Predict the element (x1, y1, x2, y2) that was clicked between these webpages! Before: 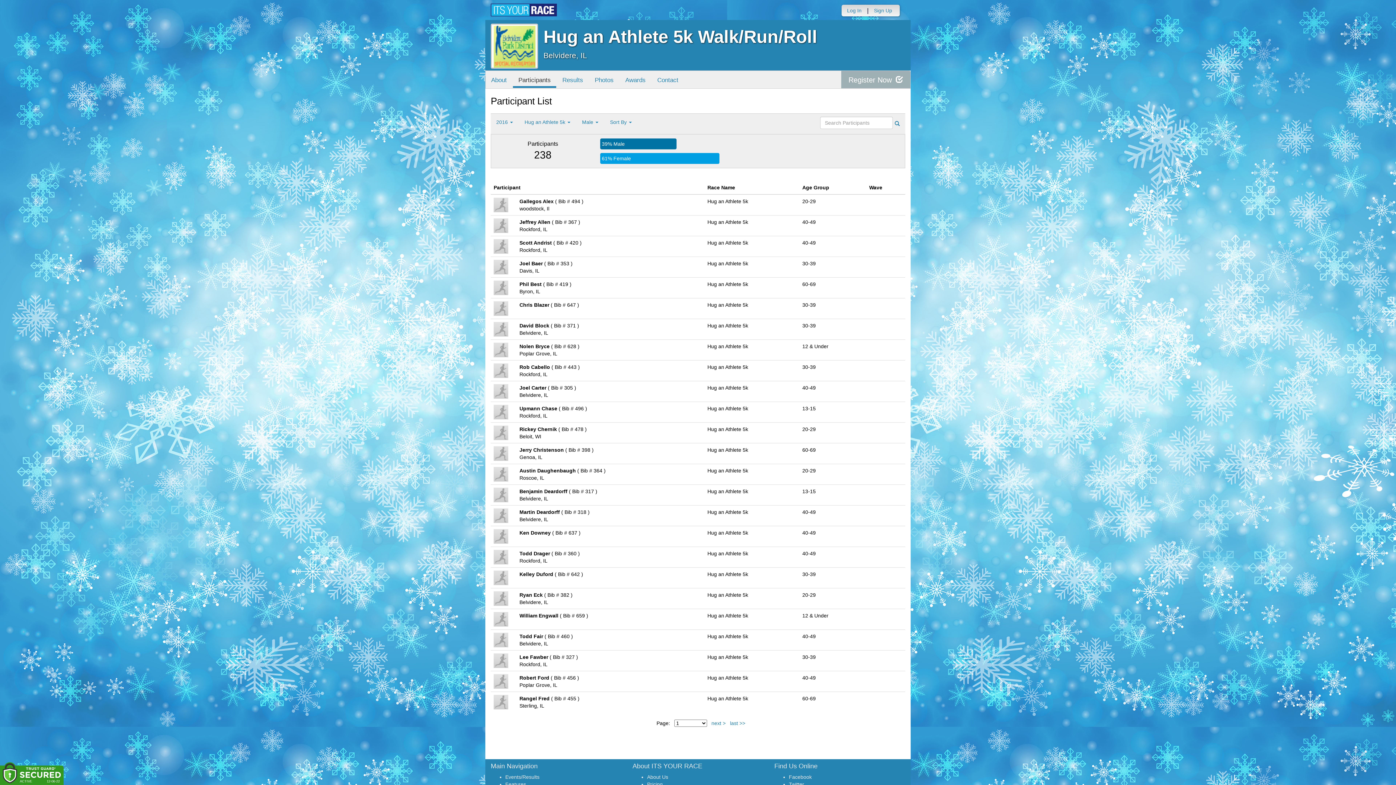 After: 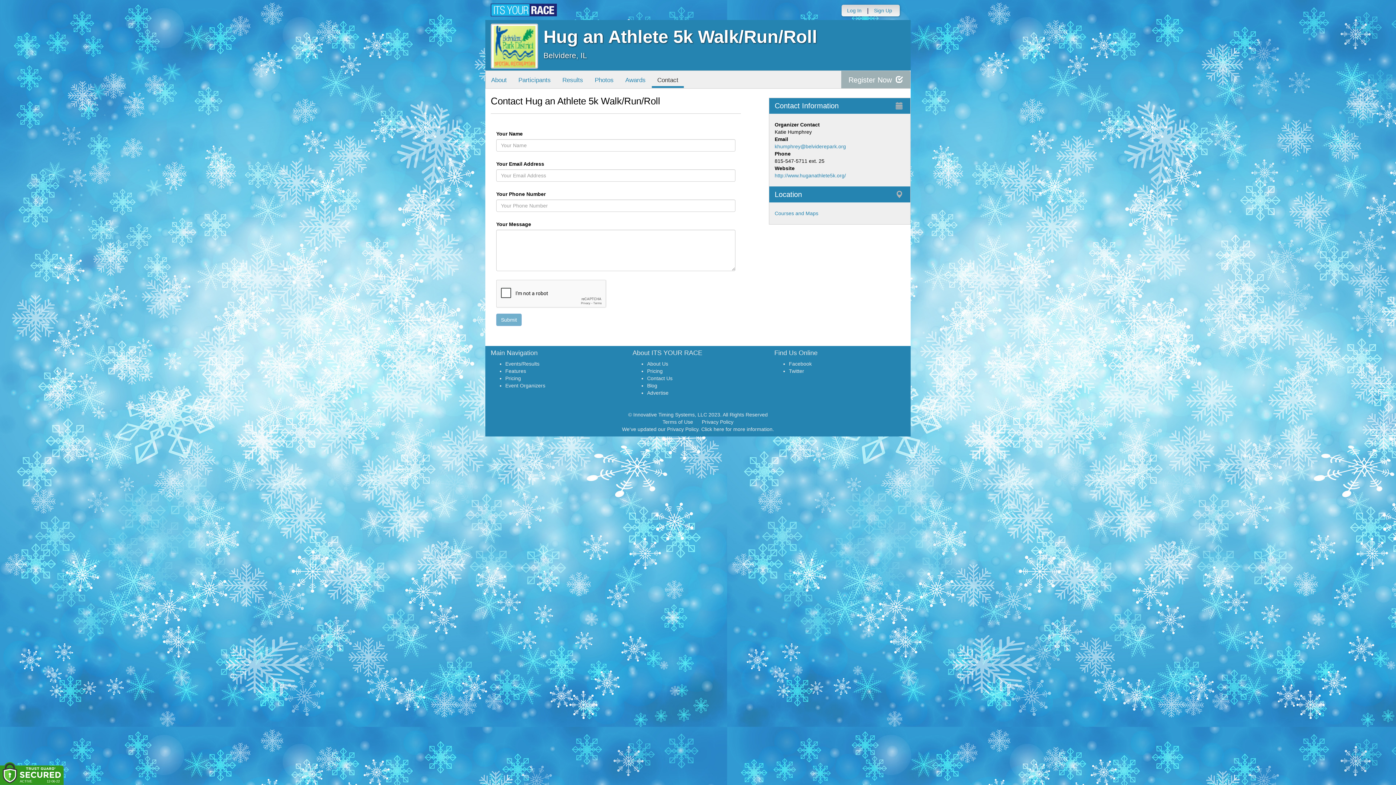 Action: bbox: (652, 70, 684, 88) label: Contact